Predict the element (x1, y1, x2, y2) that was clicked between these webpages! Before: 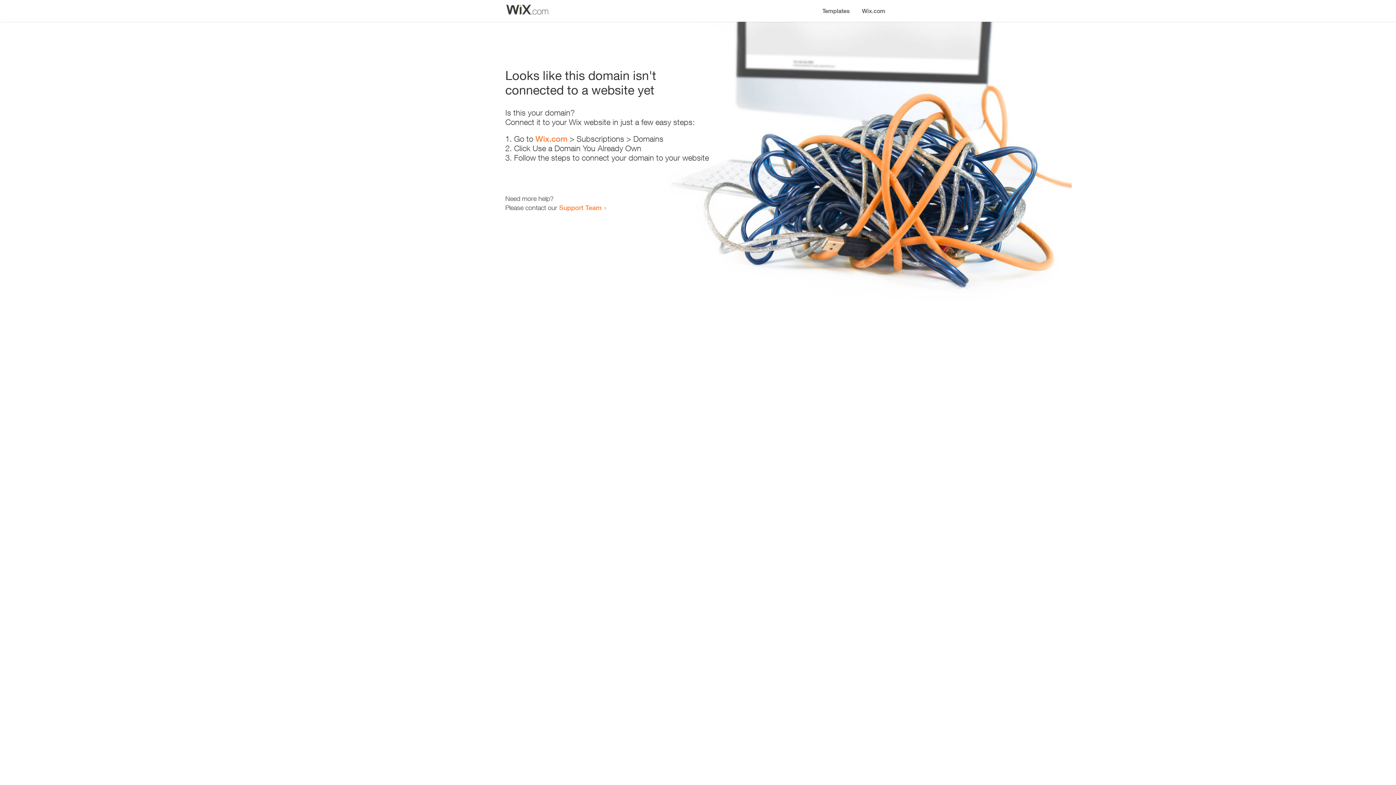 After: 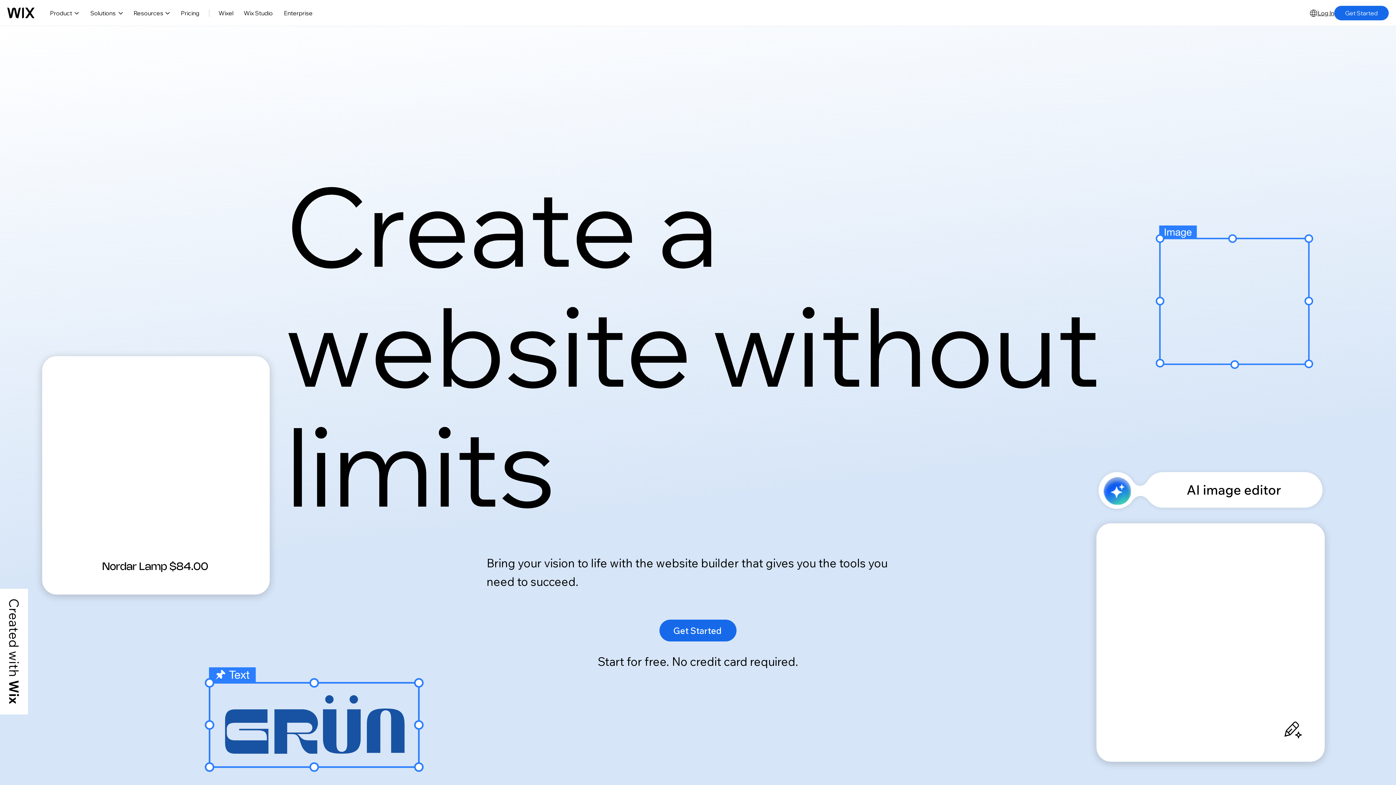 Action: bbox: (535, 134, 567, 143) label: Wix.com